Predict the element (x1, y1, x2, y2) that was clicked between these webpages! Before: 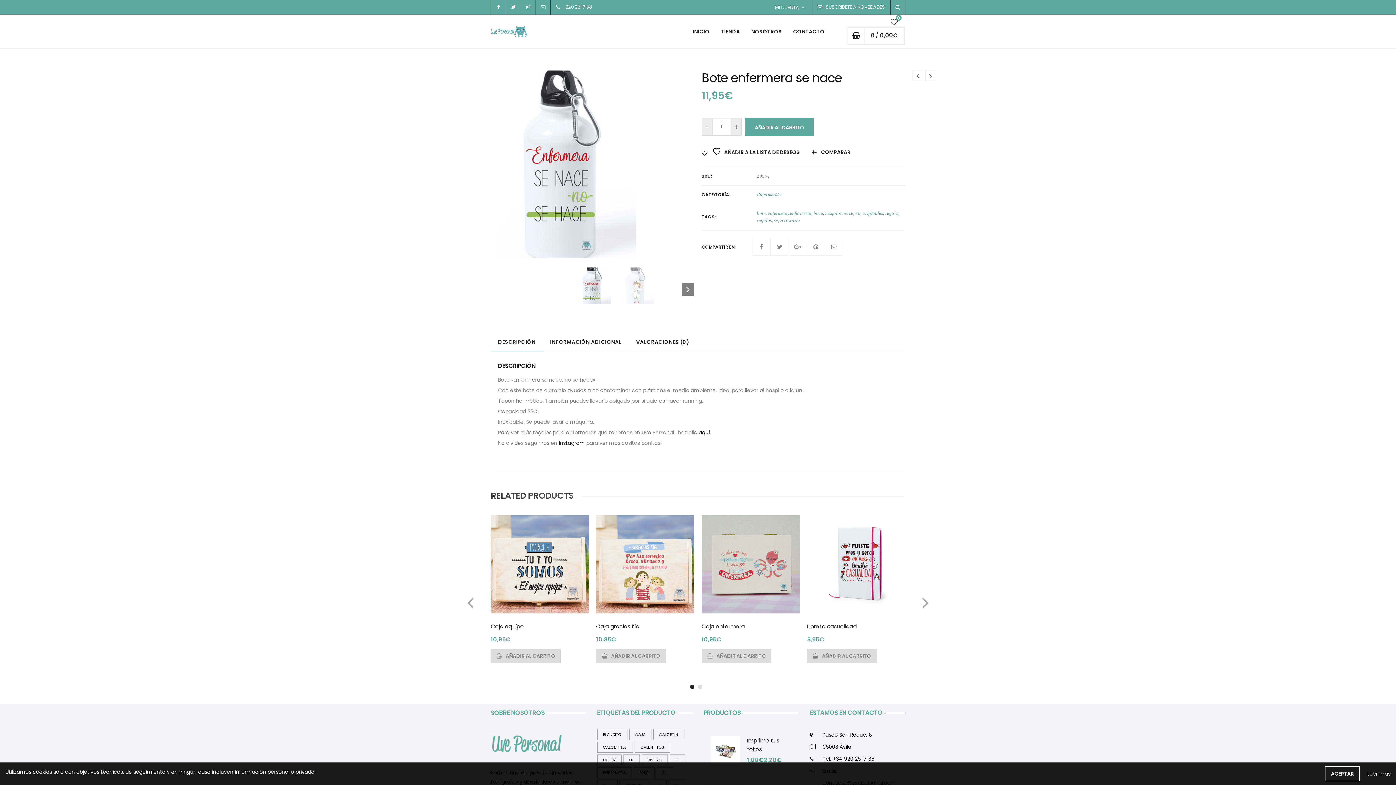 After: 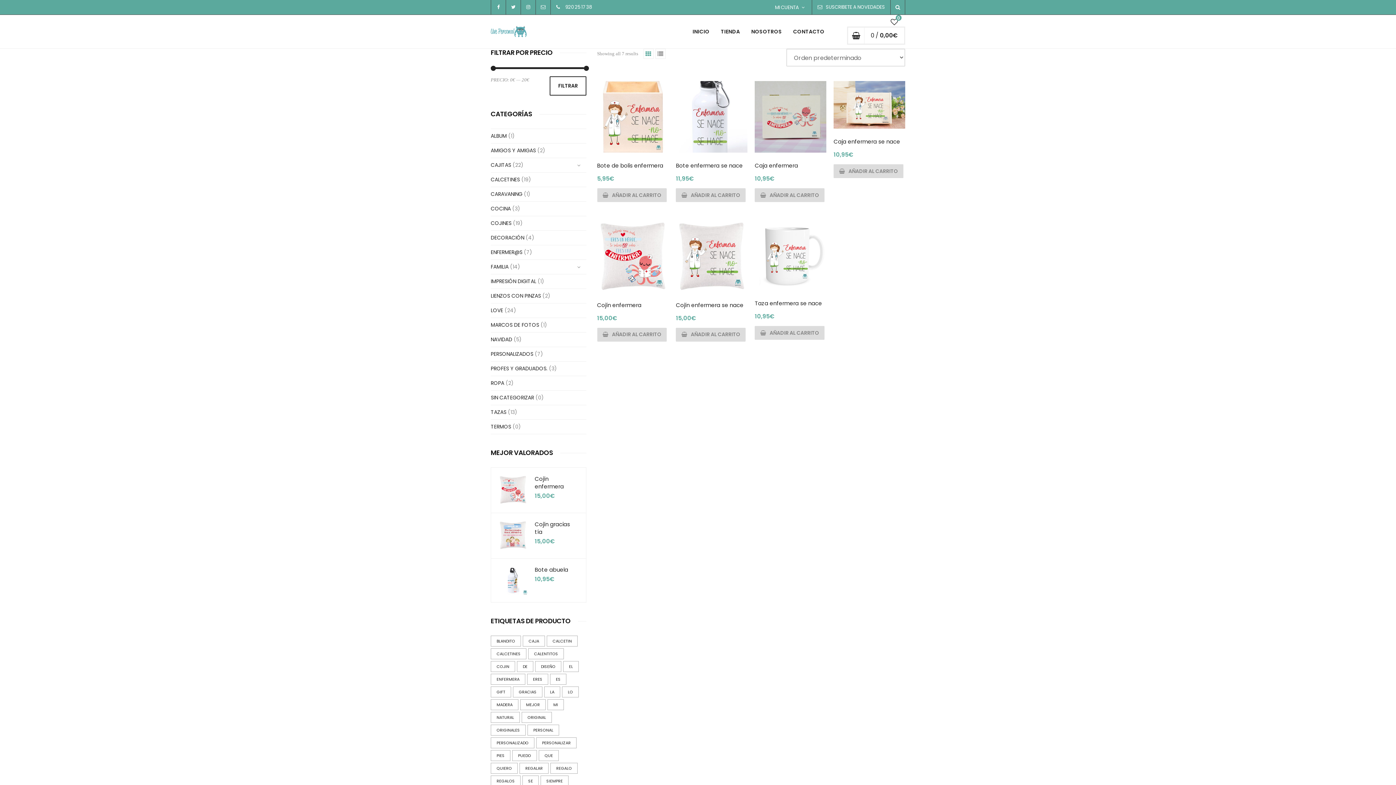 Action: bbox: (768, 210, 788, 216) label: enfermera